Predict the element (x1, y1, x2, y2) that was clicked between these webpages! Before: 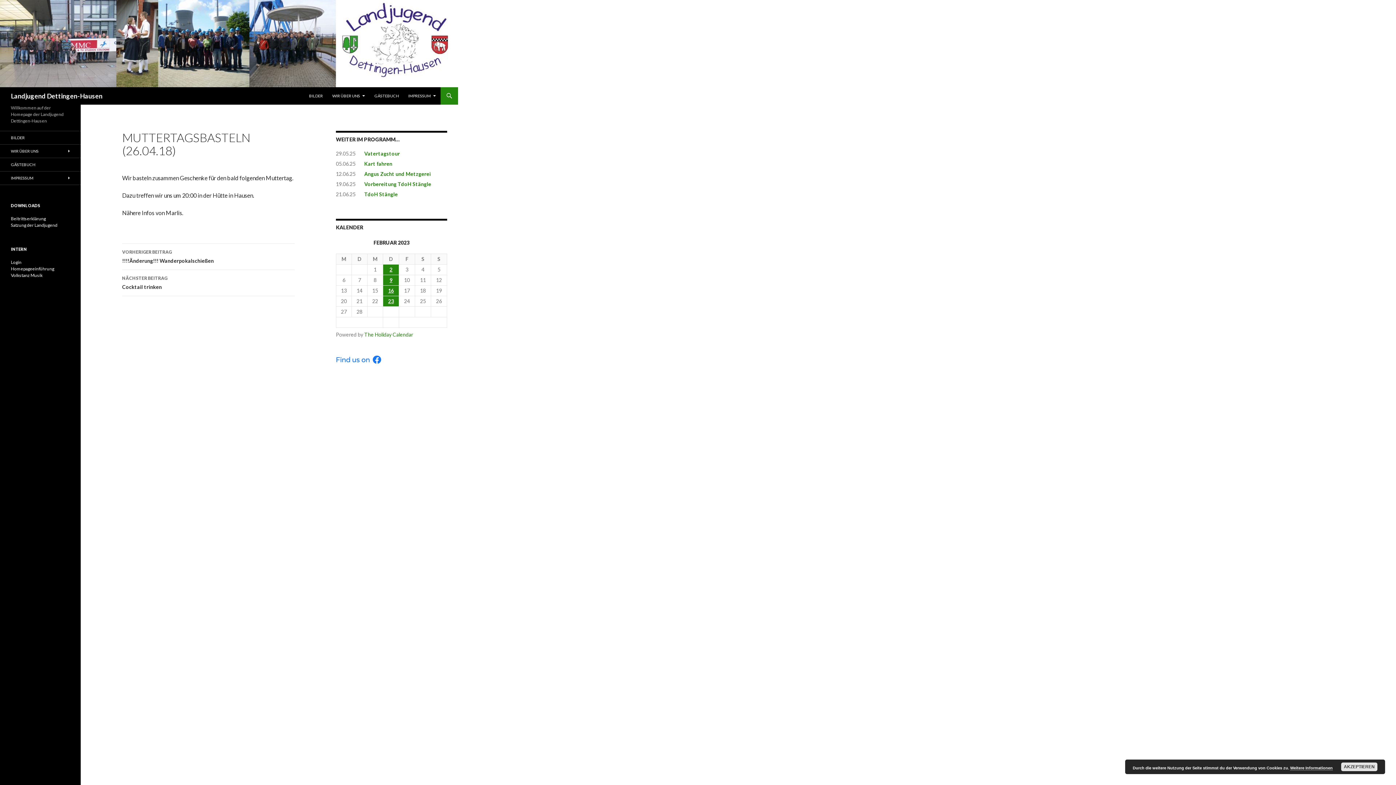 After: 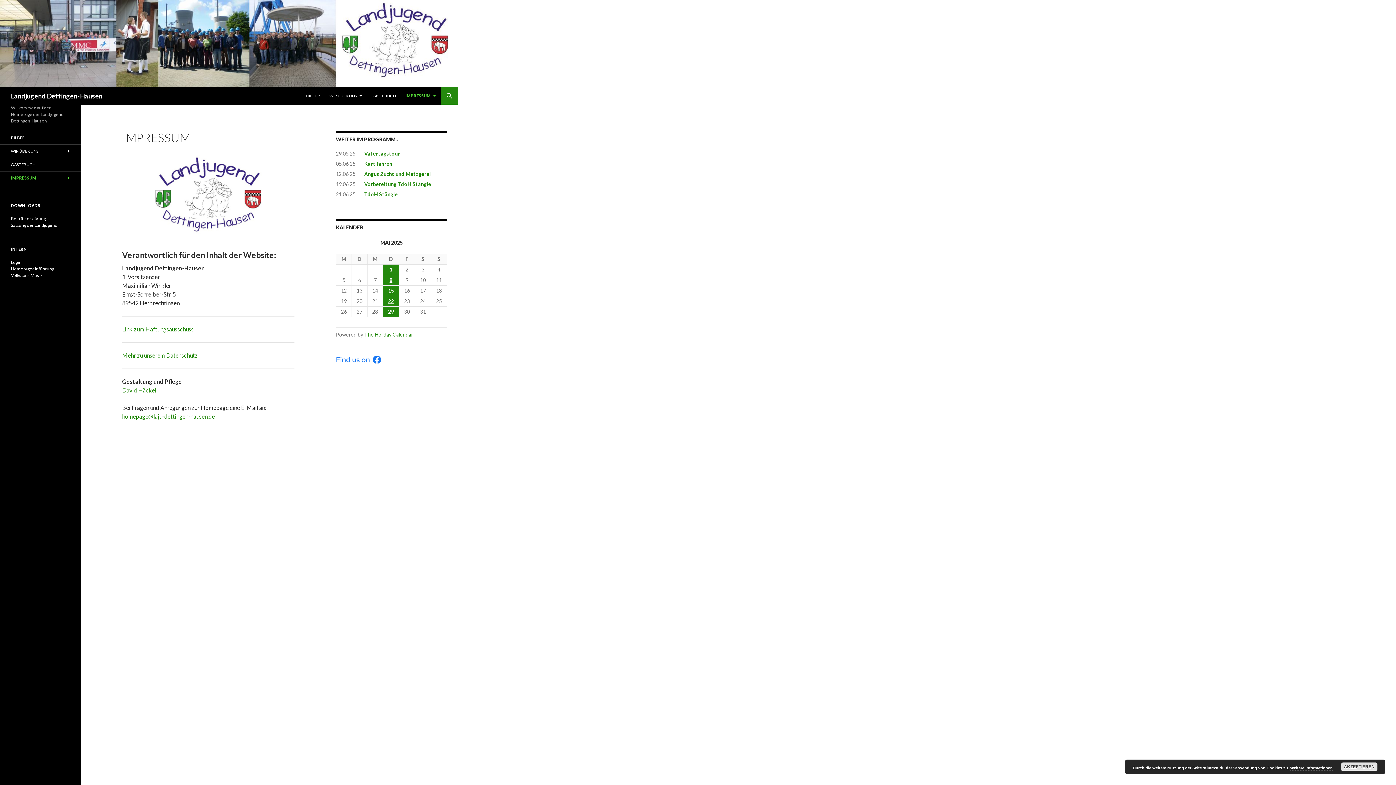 Action: bbox: (0, 171, 80, 184) label: IMPRESSUM